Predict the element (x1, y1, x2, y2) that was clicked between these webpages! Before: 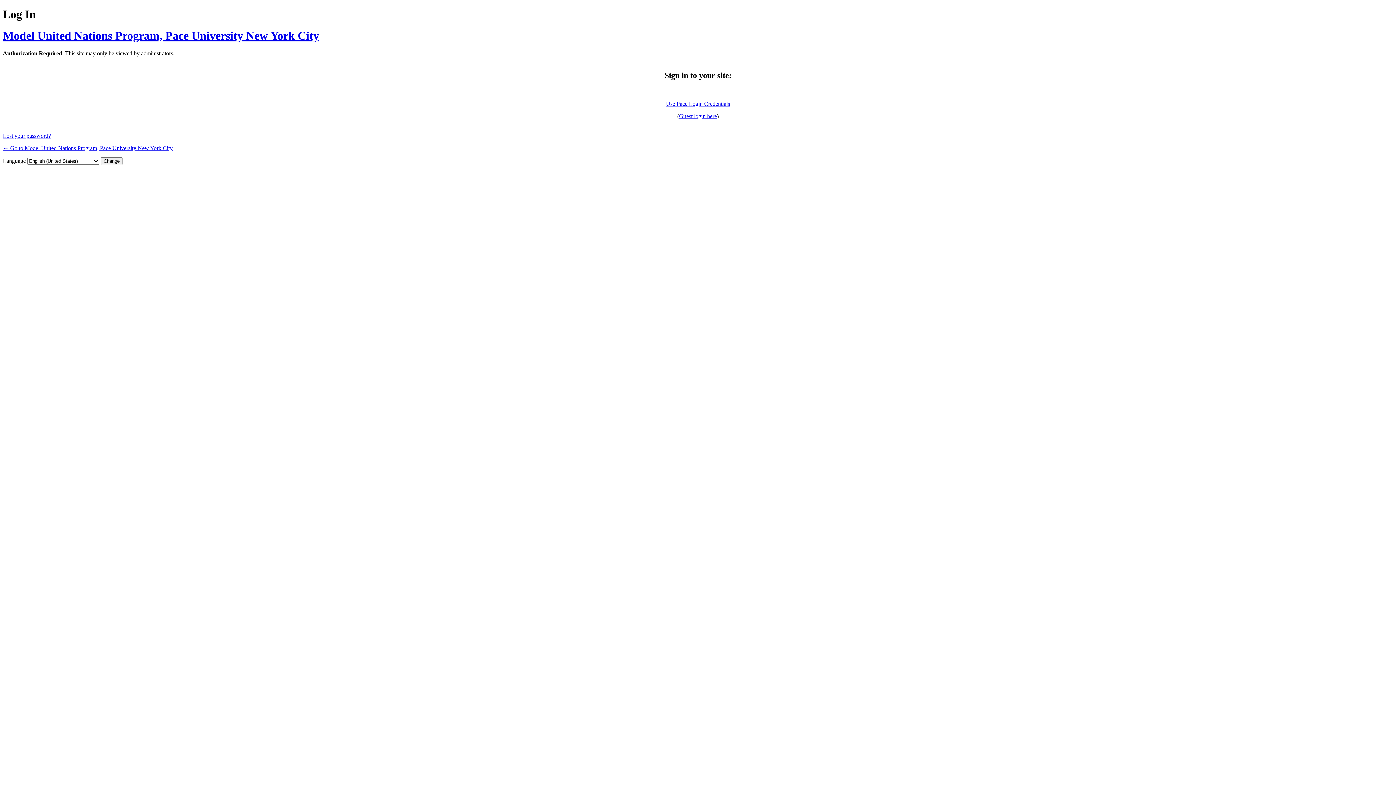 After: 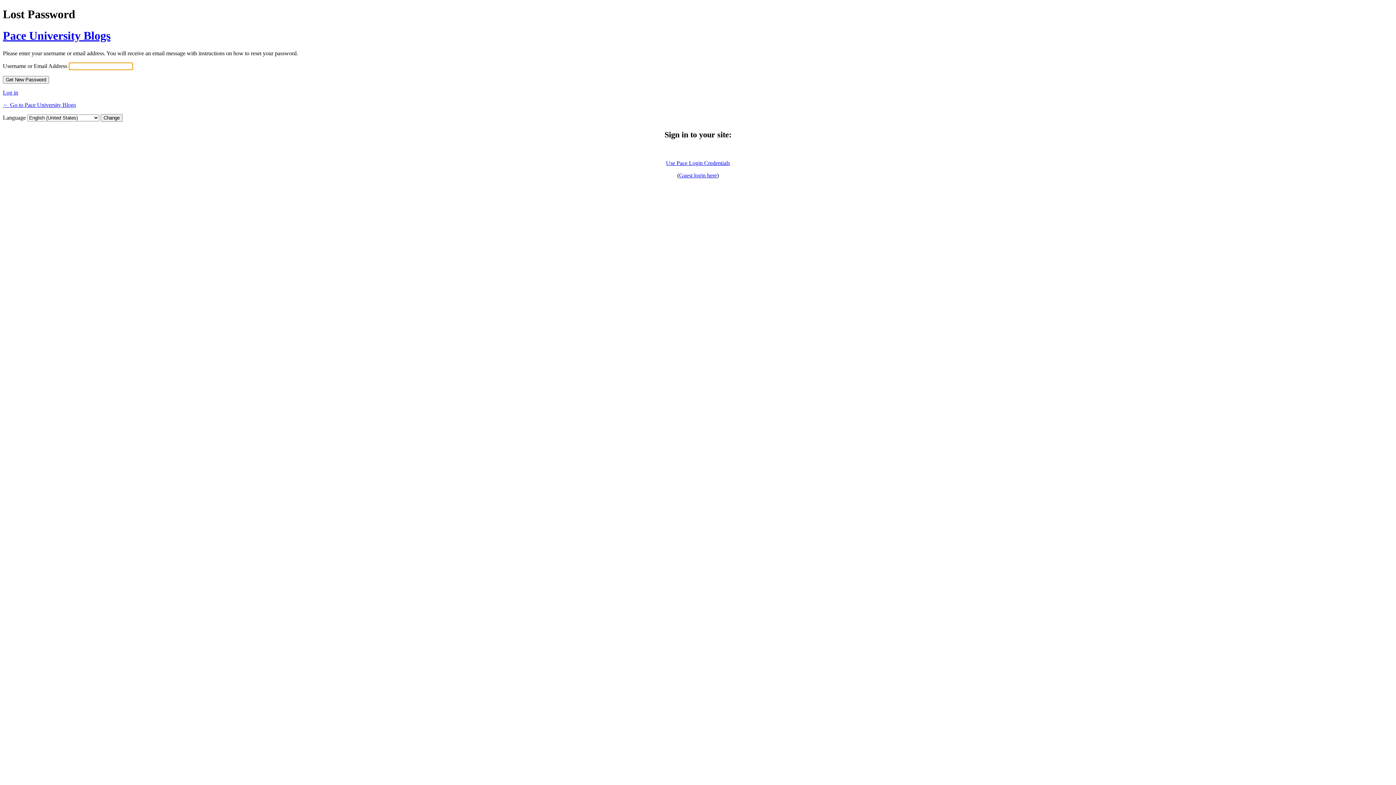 Action: bbox: (2, 132, 50, 138) label: Lost your password?